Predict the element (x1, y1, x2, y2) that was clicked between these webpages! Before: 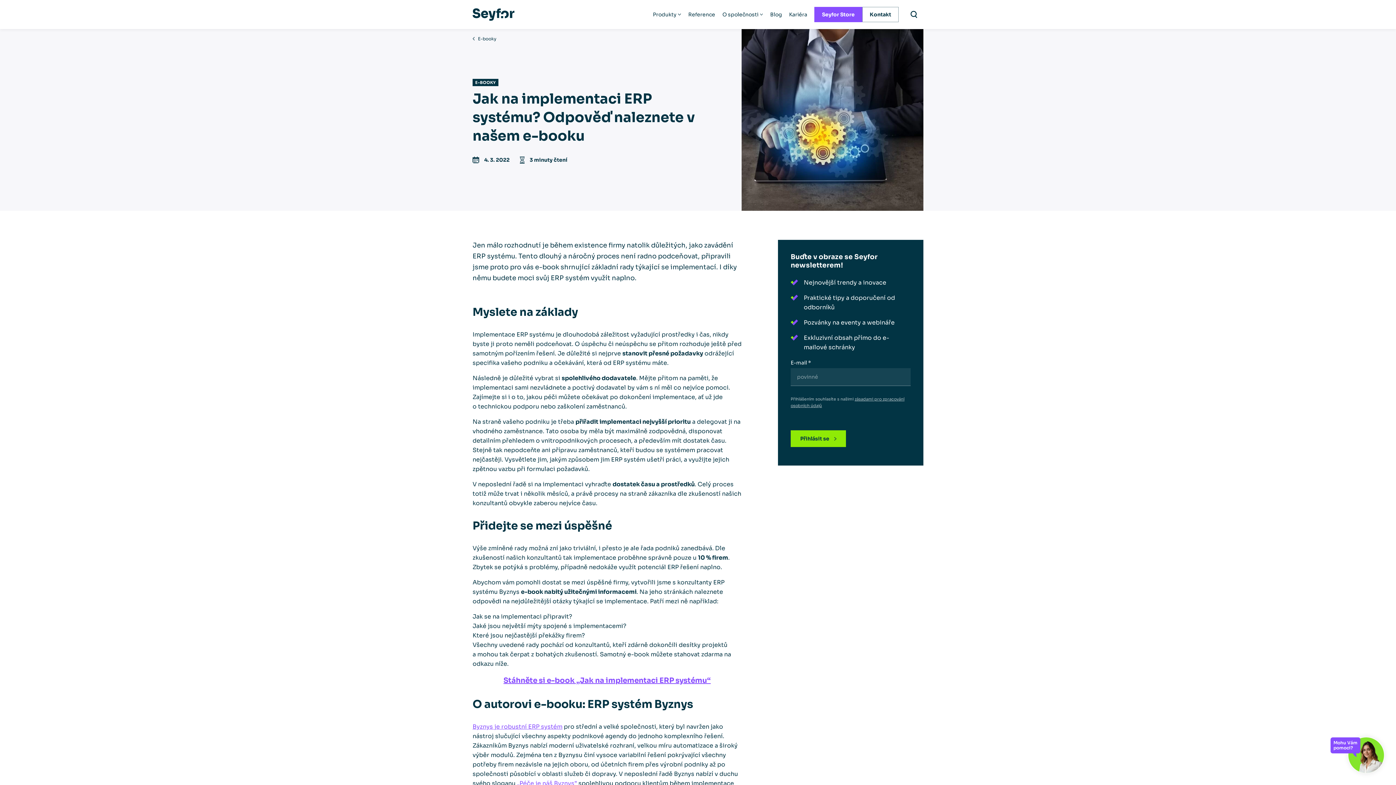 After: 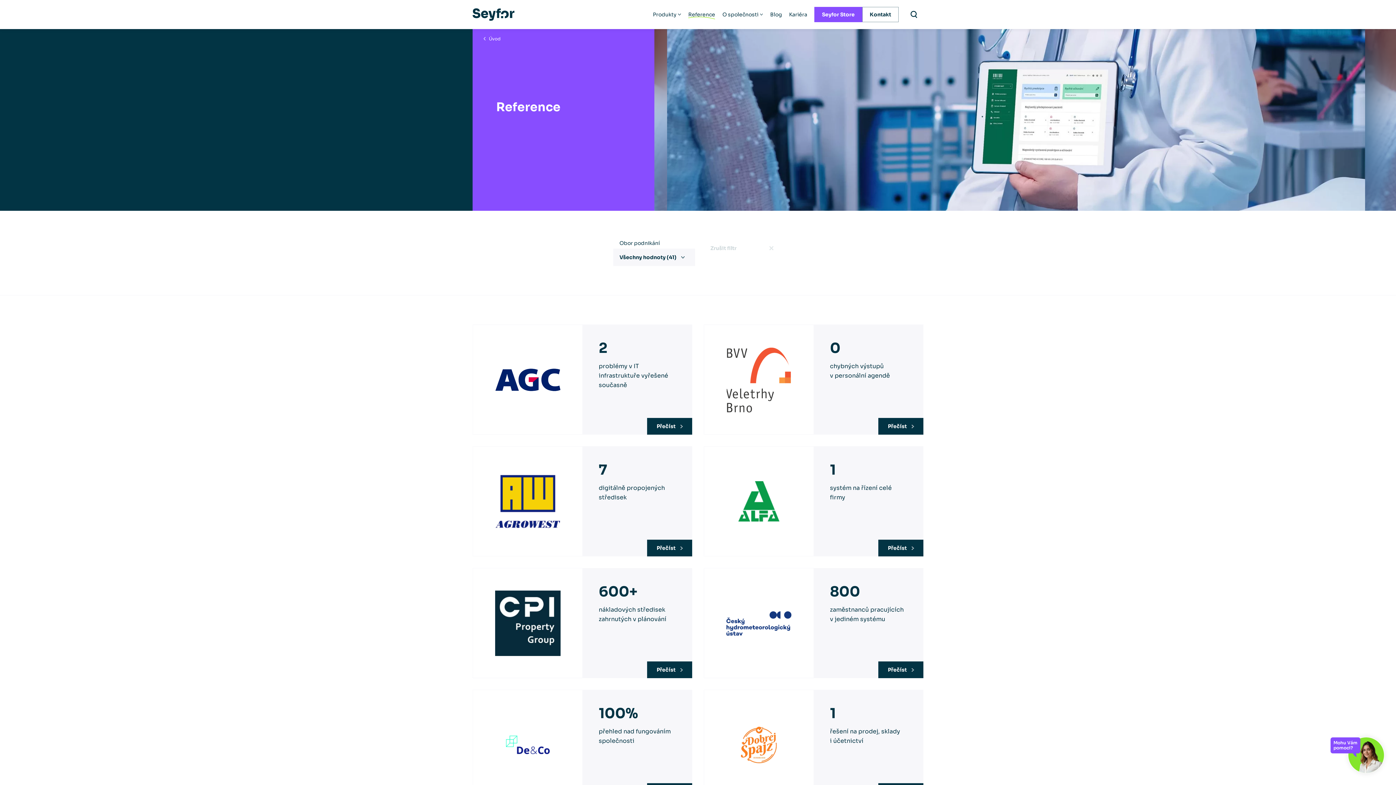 Action: label: Reference bbox: (688, 11, 715, 17)